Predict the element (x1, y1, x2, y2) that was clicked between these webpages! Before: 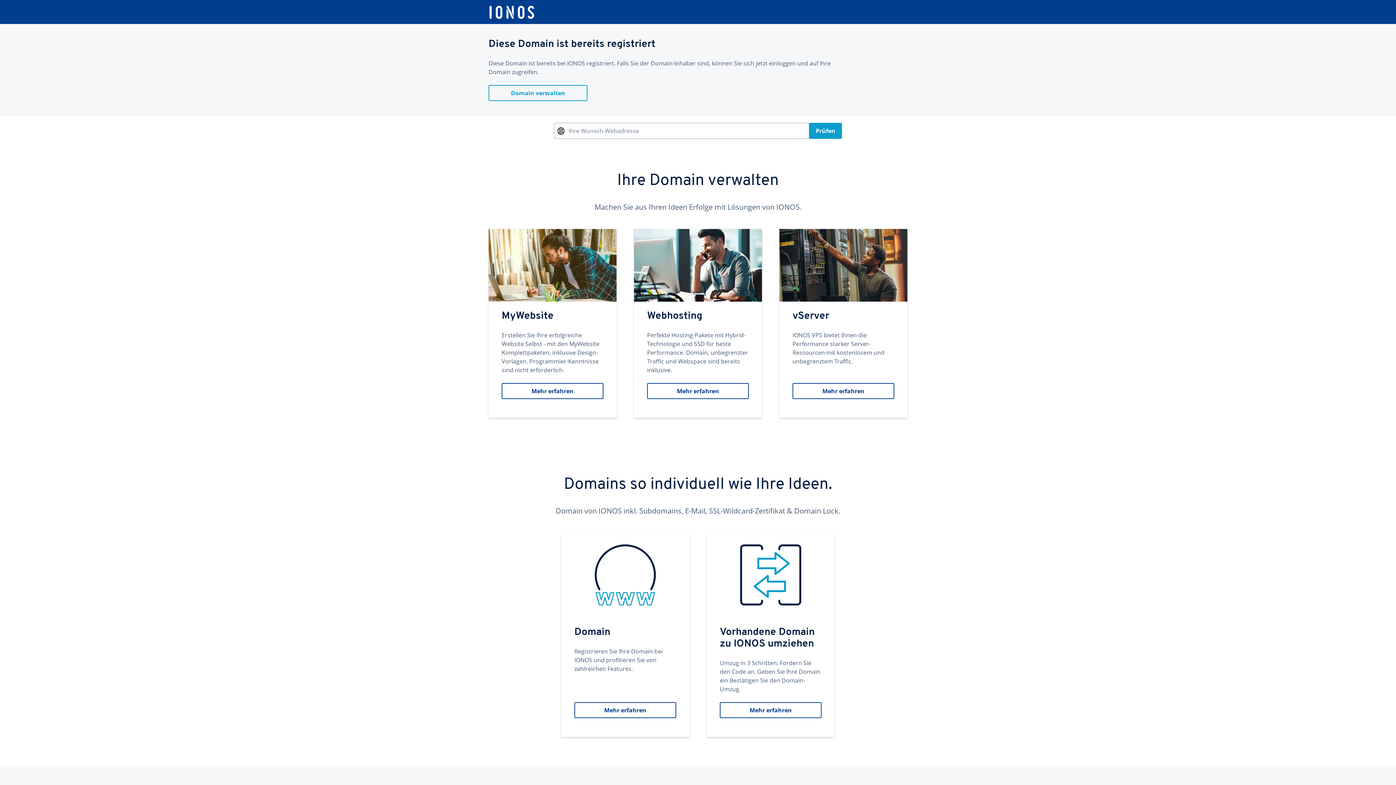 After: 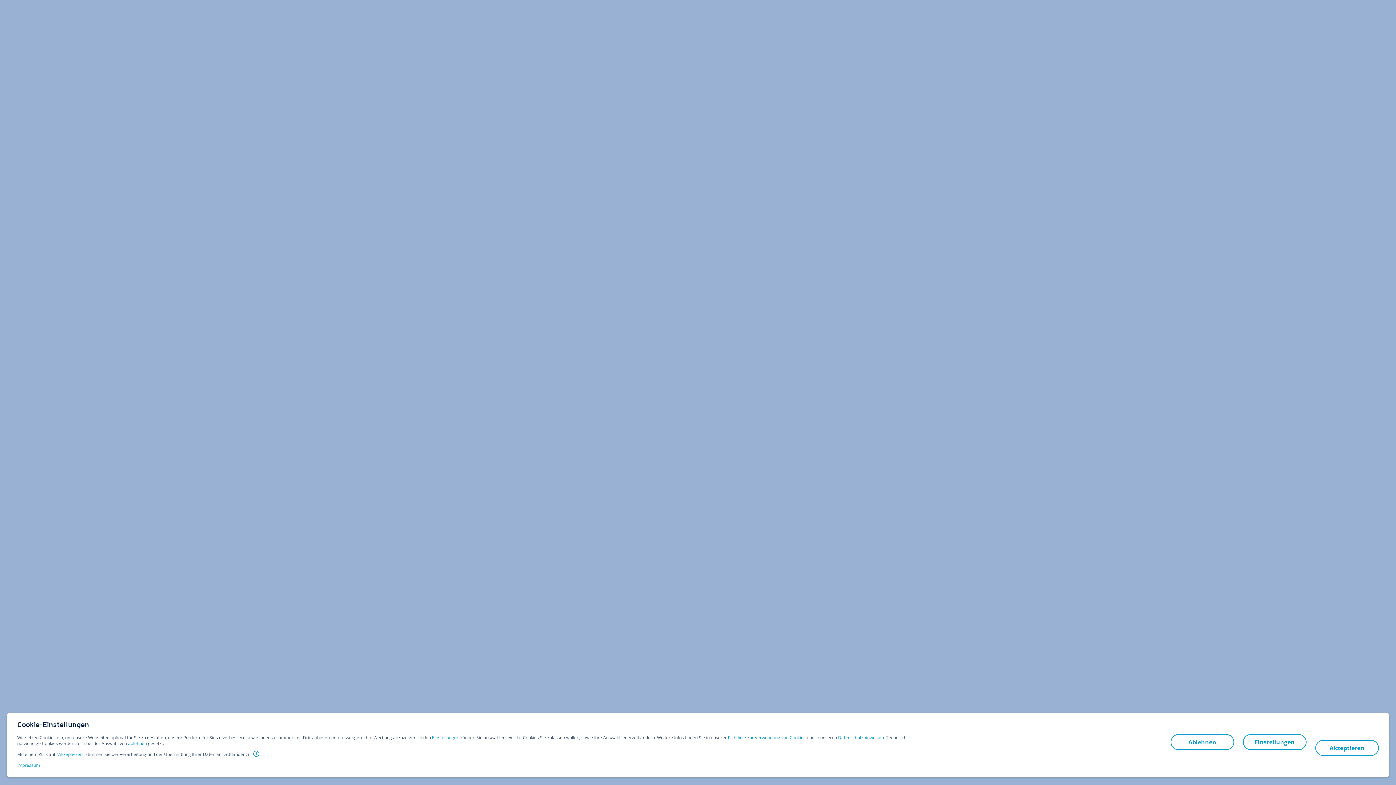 Action: bbox: (634, 229, 762, 418) label: Webhosting
Perfekte Hosting-Pakete mit Hybrid-Technologie und SSD für beste Performance. Domain, unbegrenzter Traffic und Webspace sind bereits inklusive.
Mehr erfahren